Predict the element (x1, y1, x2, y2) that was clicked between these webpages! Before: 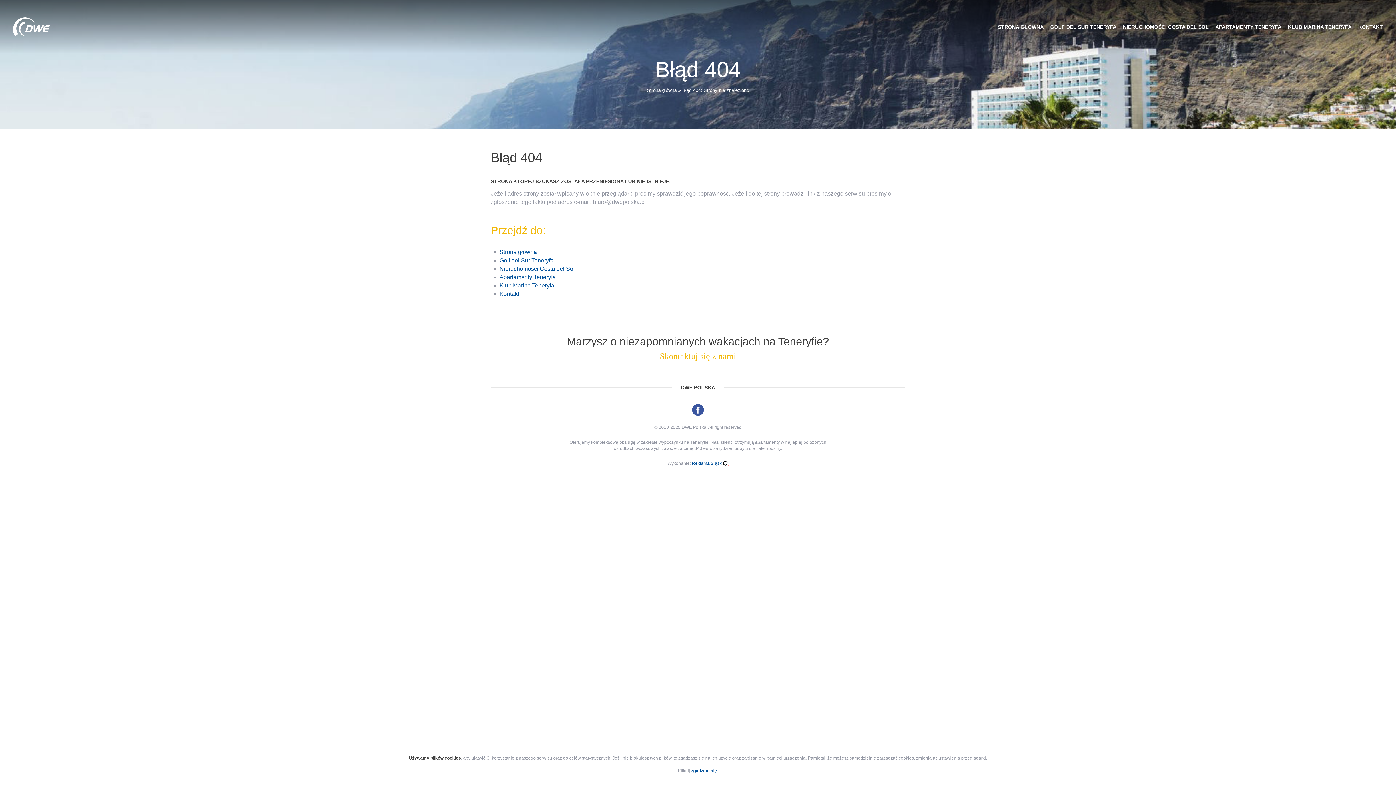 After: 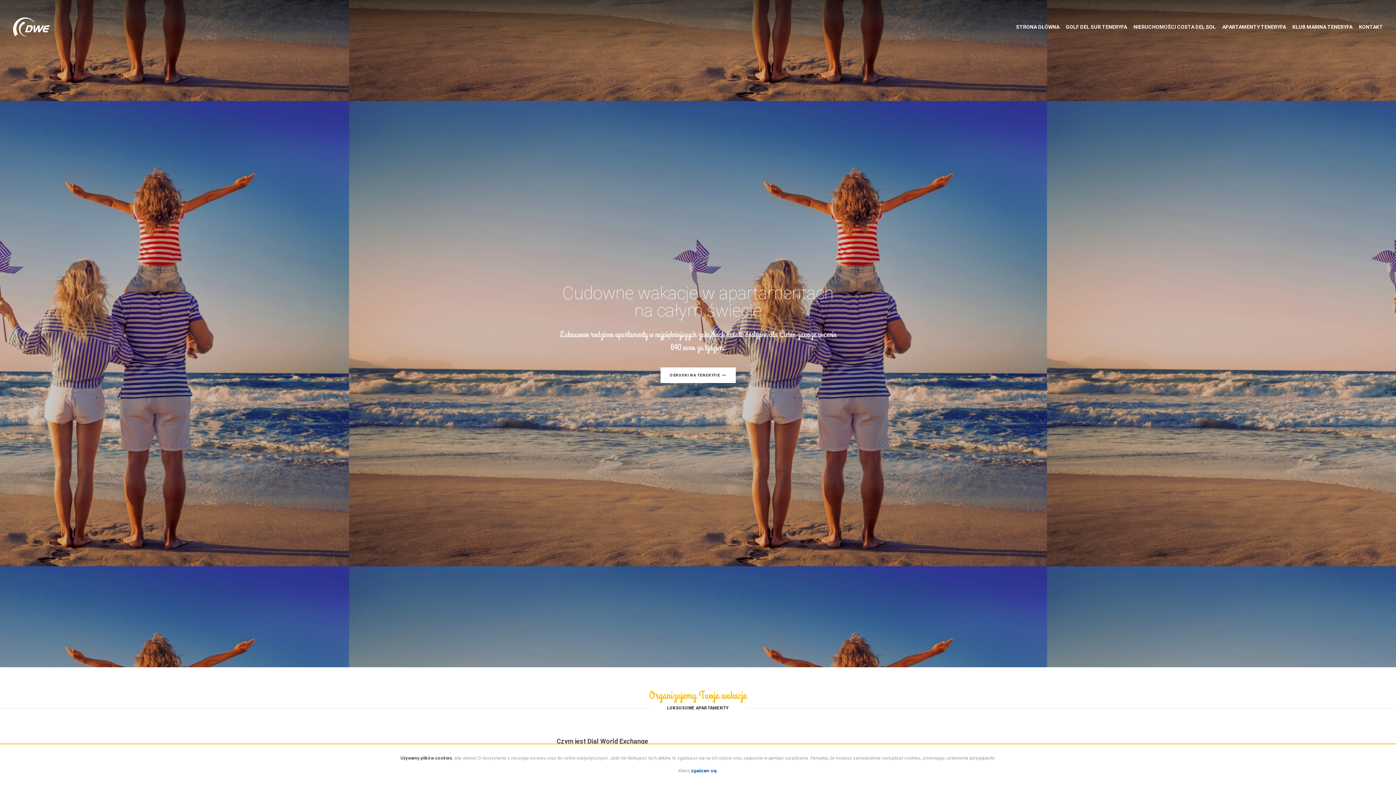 Action: bbox: (13, 17, 49, 36)